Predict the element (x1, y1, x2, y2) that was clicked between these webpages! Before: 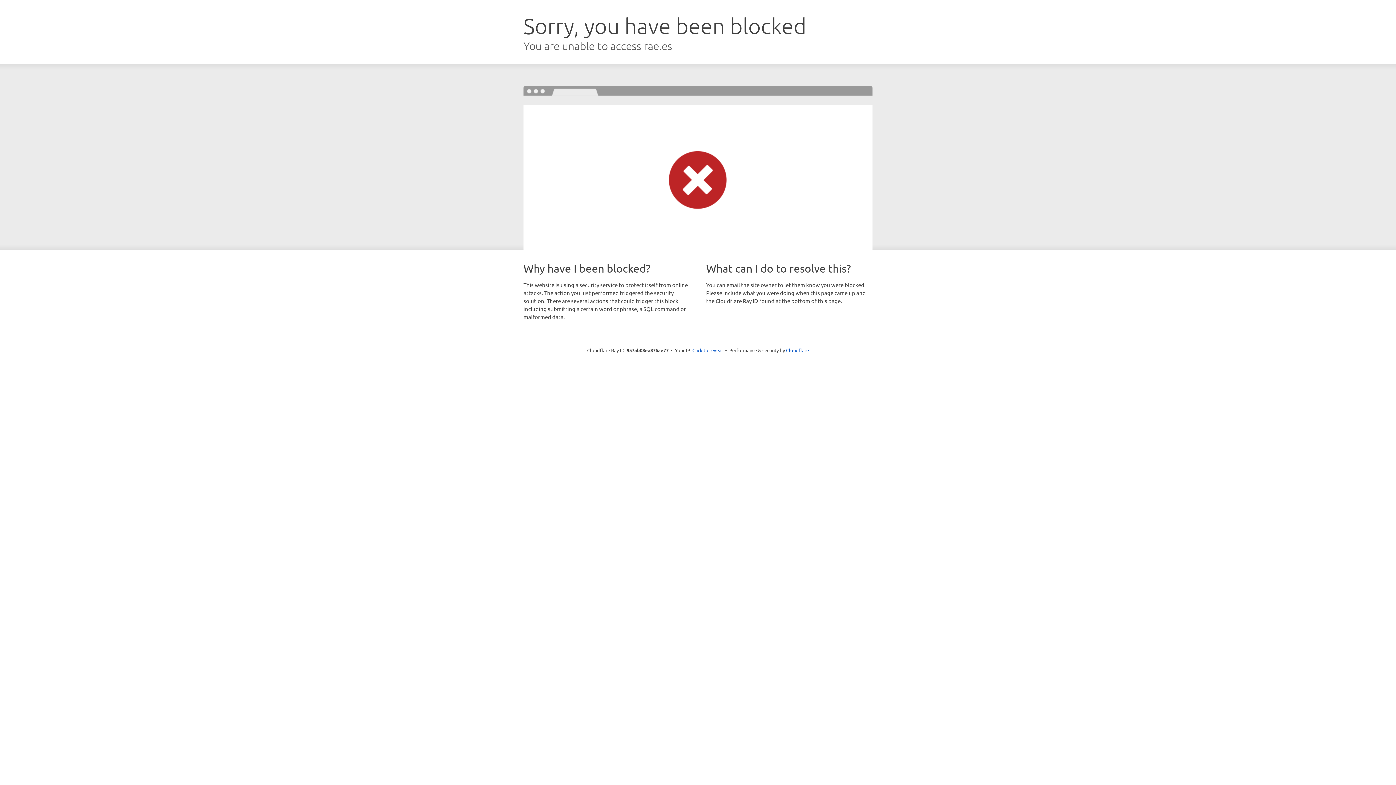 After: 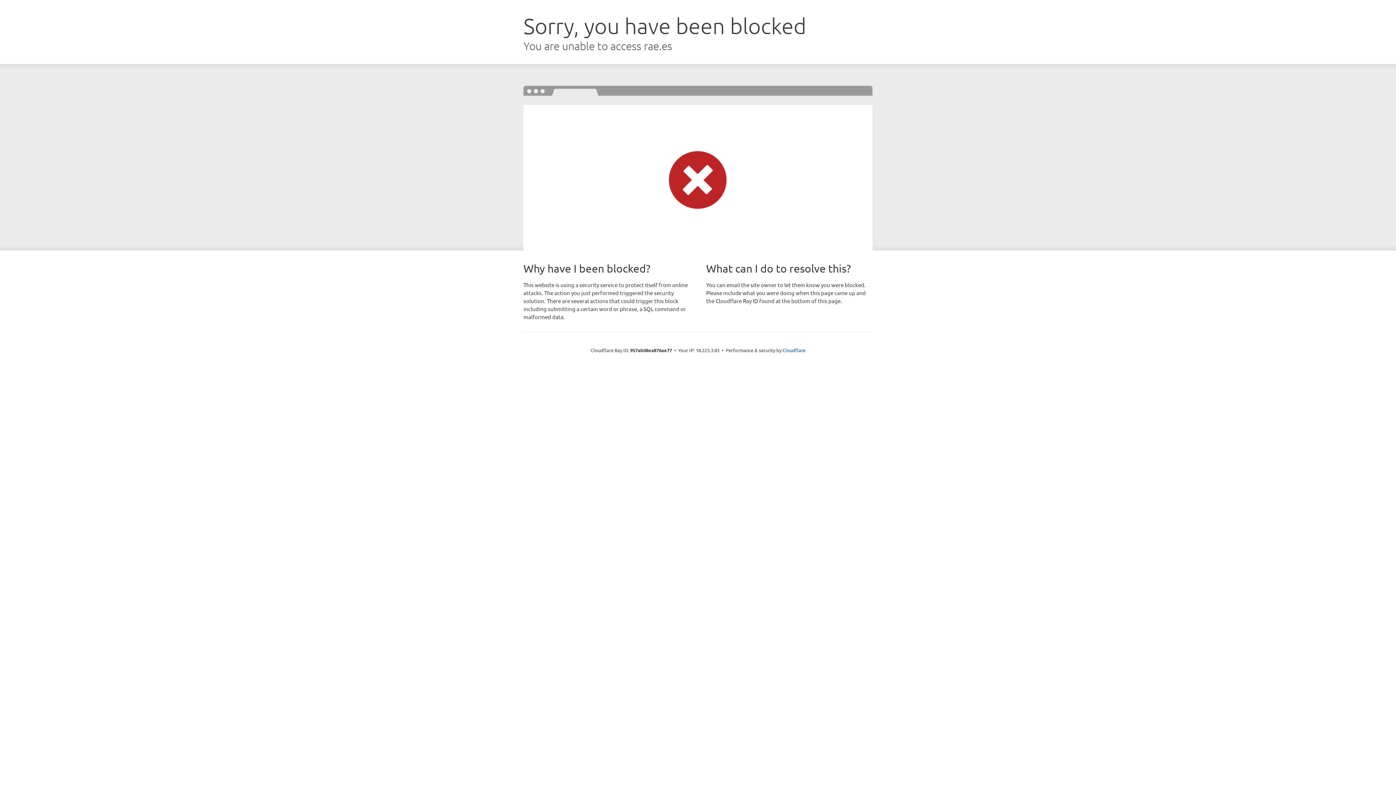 Action: bbox: (692, 346, 723, 353) label: Click to reveal